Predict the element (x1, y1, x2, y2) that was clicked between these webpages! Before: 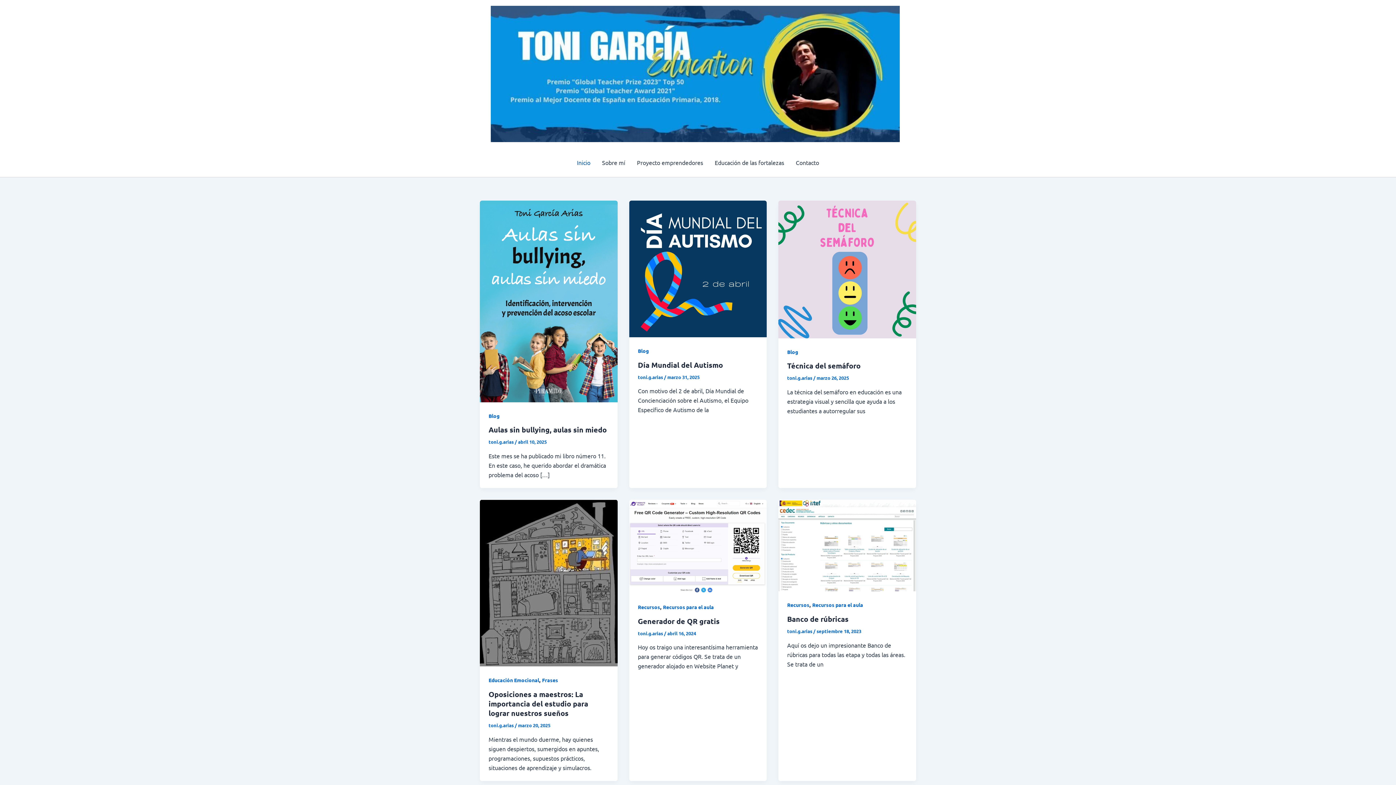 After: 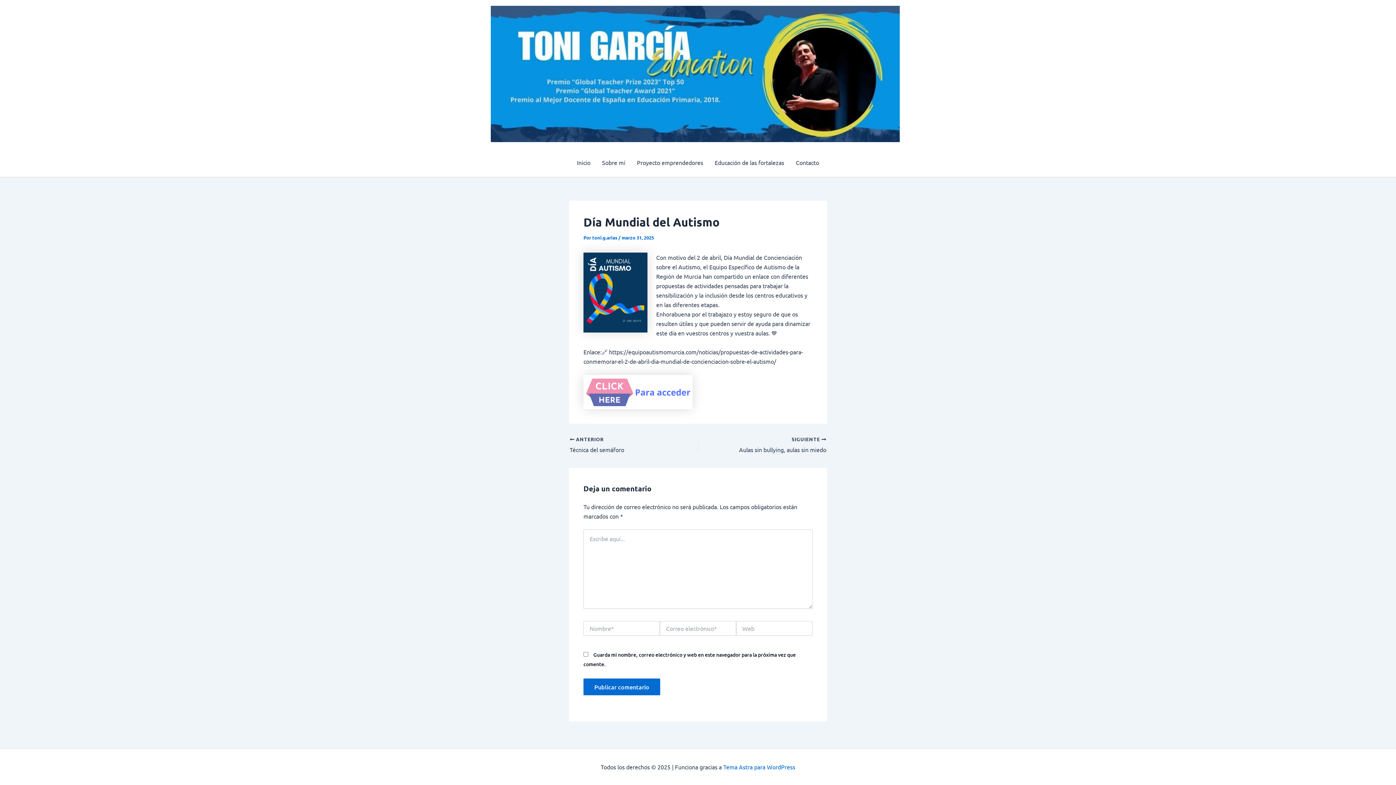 Action: bbox: (629, 264, 767, 271)